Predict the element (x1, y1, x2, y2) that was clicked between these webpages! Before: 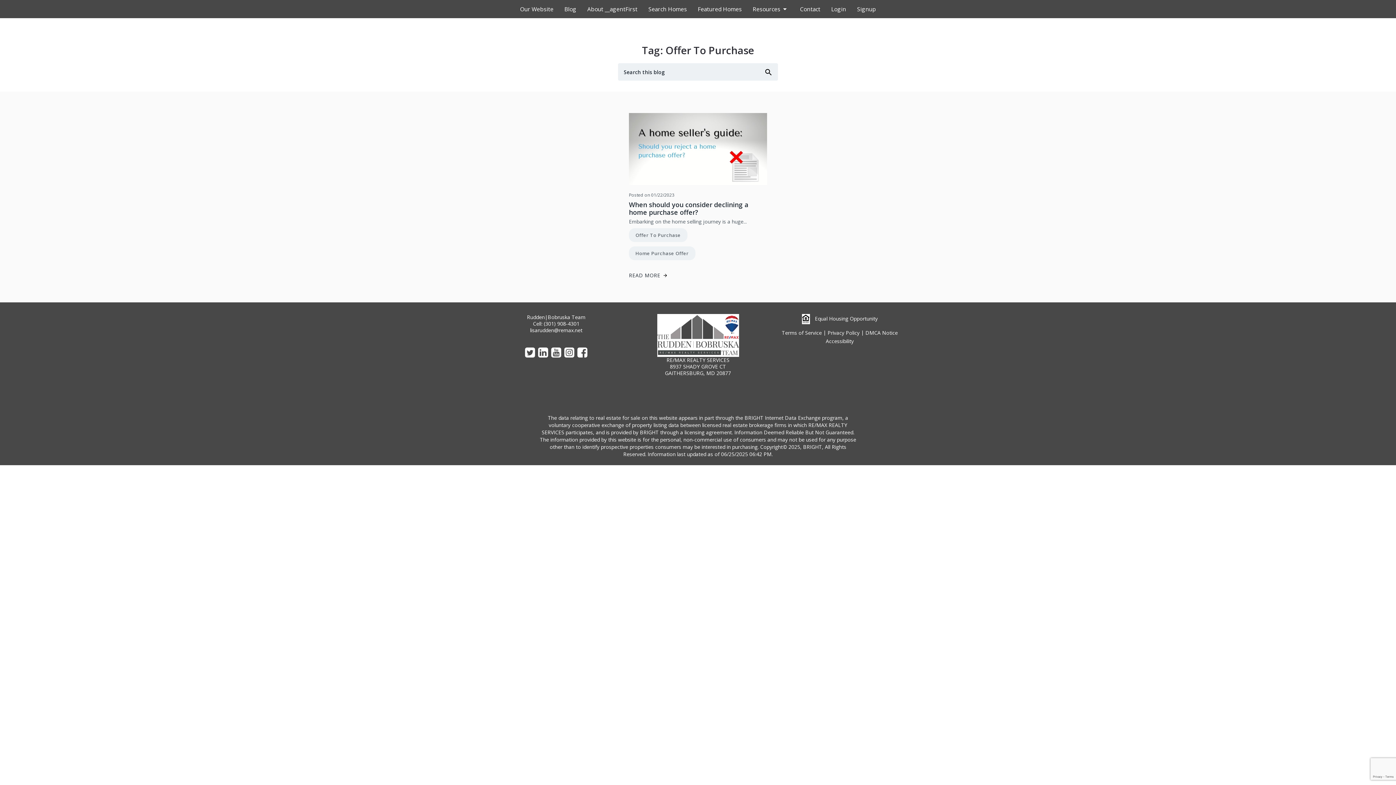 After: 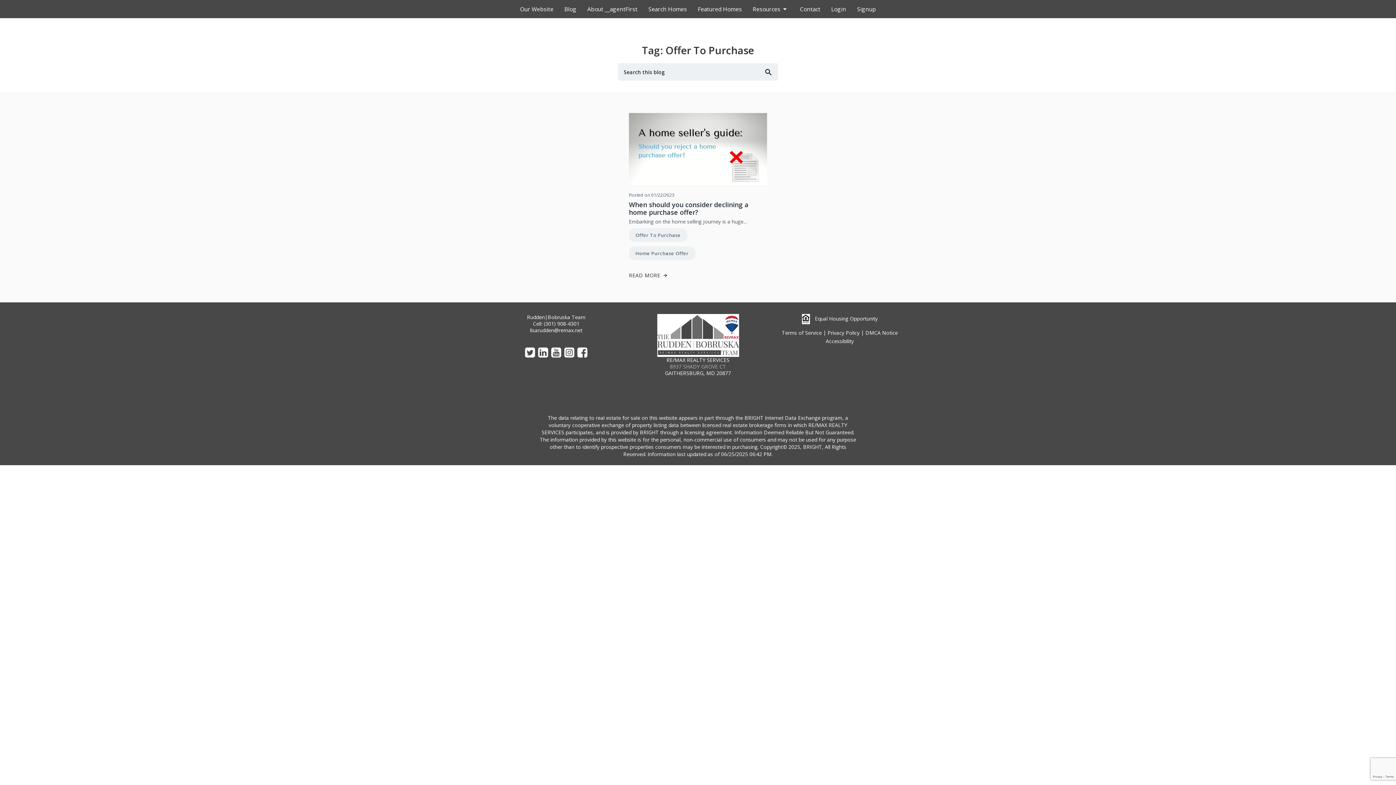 Action: label: 8937 SHADY GROVE CT bbox: (670, 363, 726, 370)